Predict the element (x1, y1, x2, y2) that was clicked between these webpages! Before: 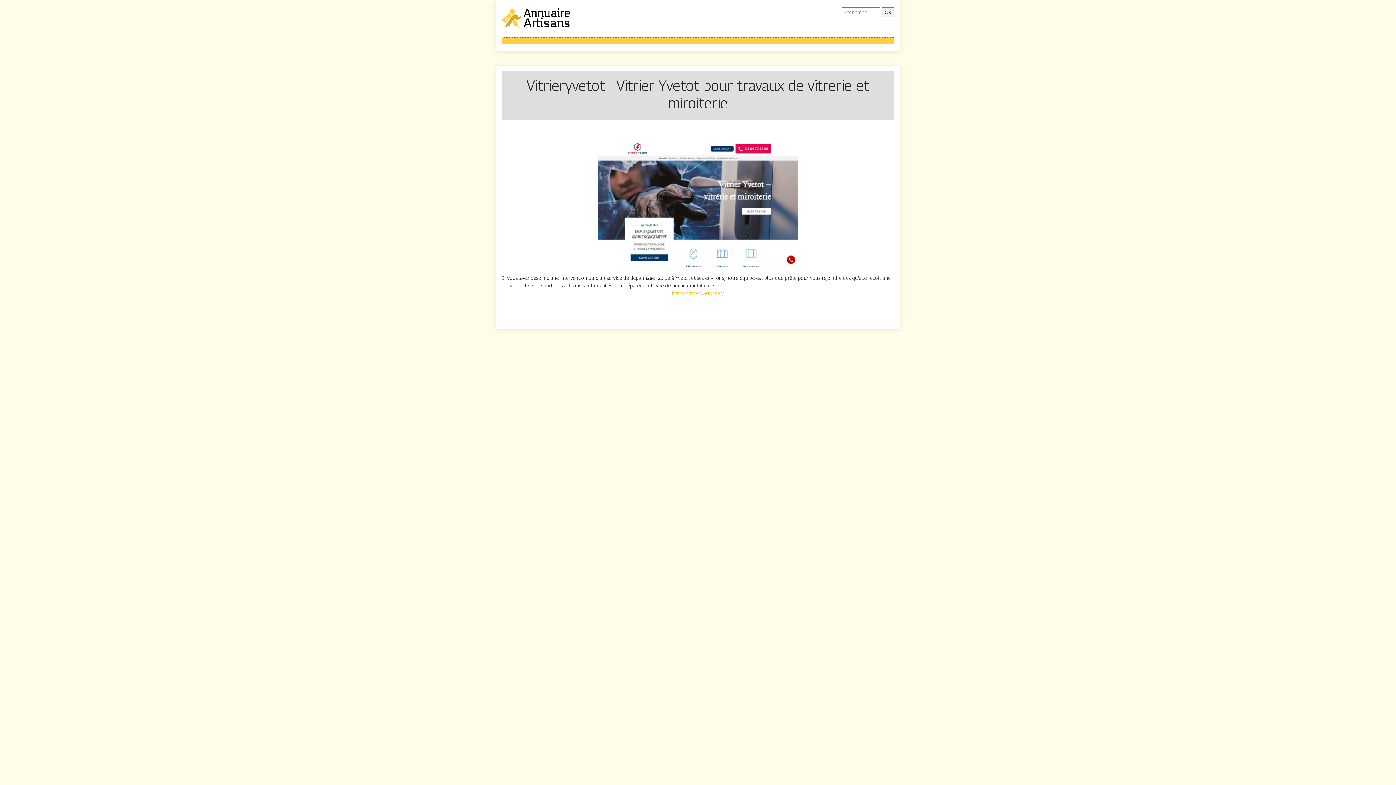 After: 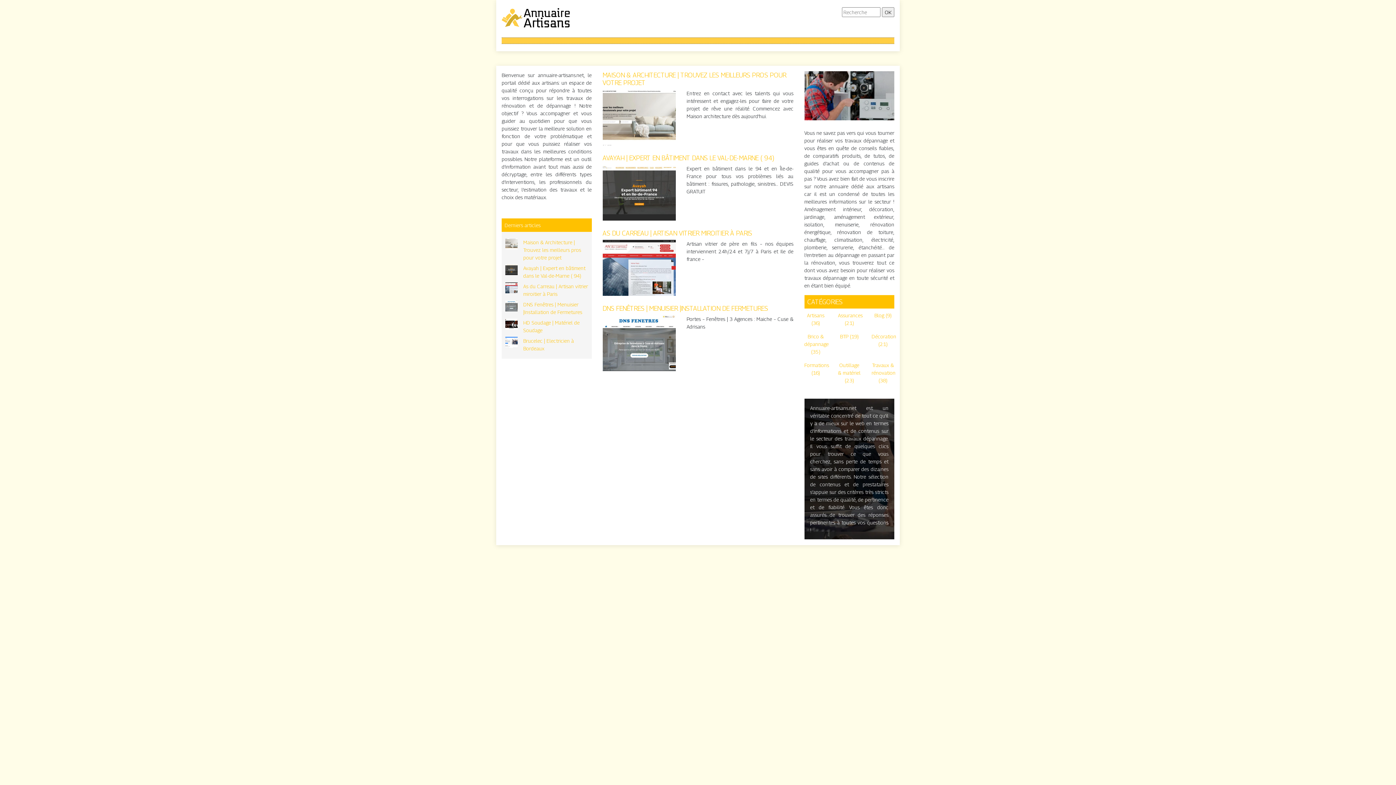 Action: bbox: (501, 14, 570, 20)